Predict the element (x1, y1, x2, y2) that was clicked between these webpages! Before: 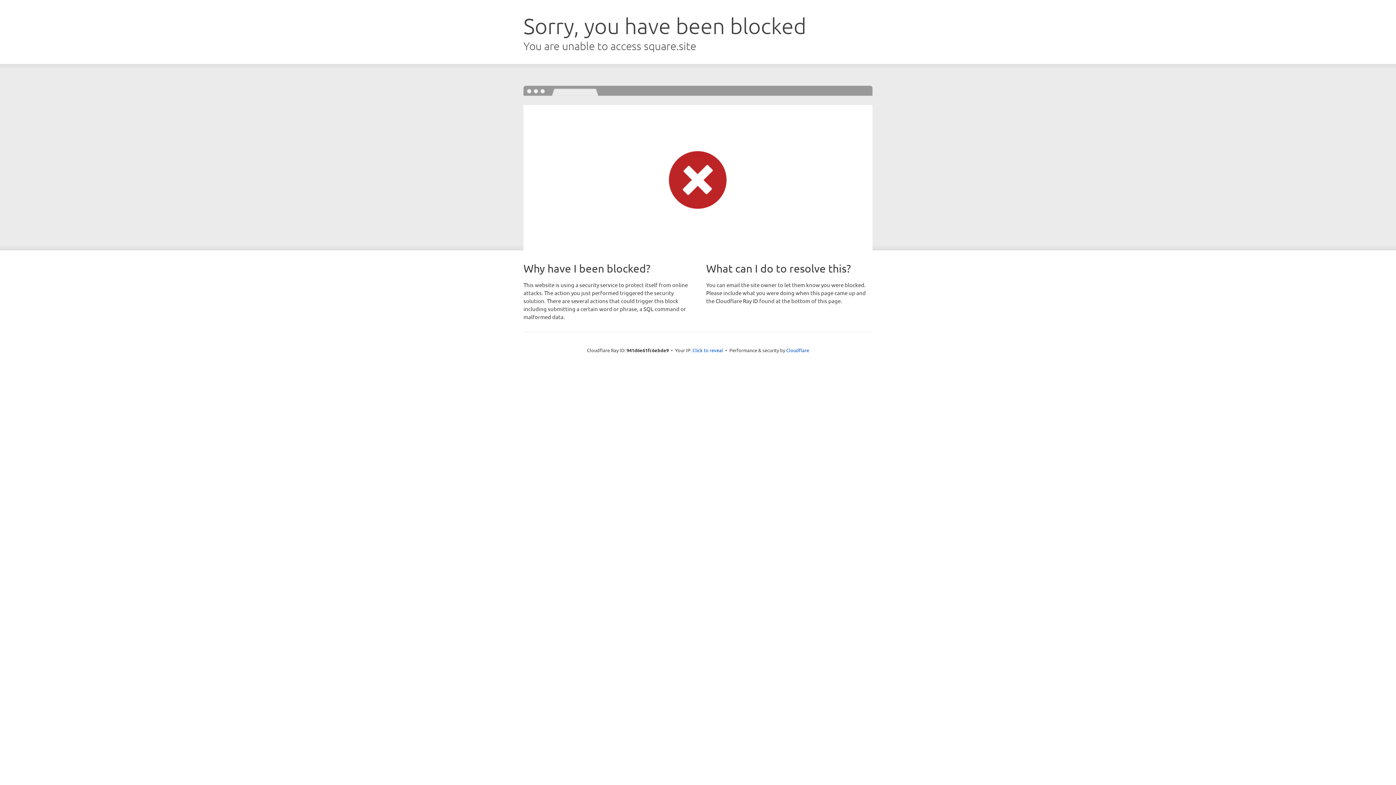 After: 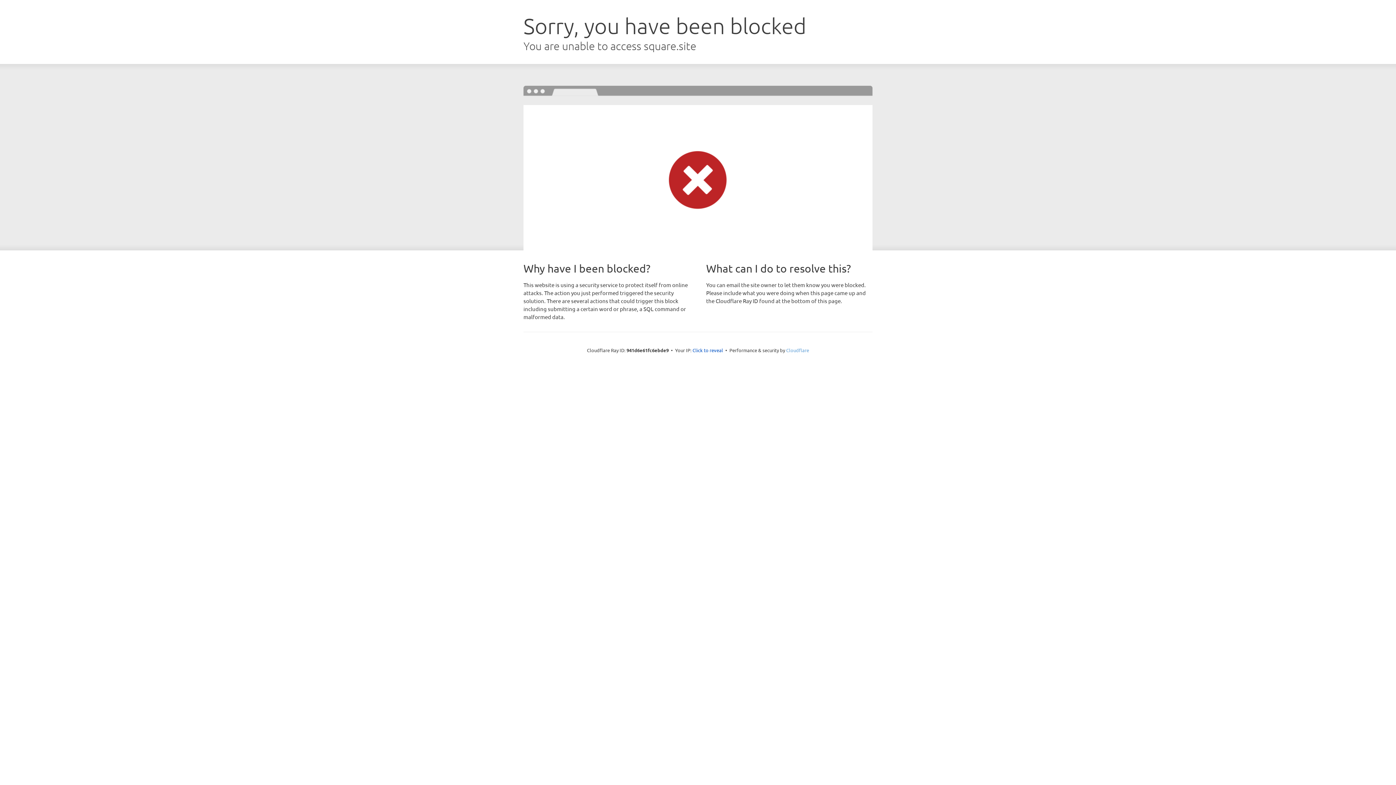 Action: label: Cloudflare bbox: (786, 347, 809, 353)